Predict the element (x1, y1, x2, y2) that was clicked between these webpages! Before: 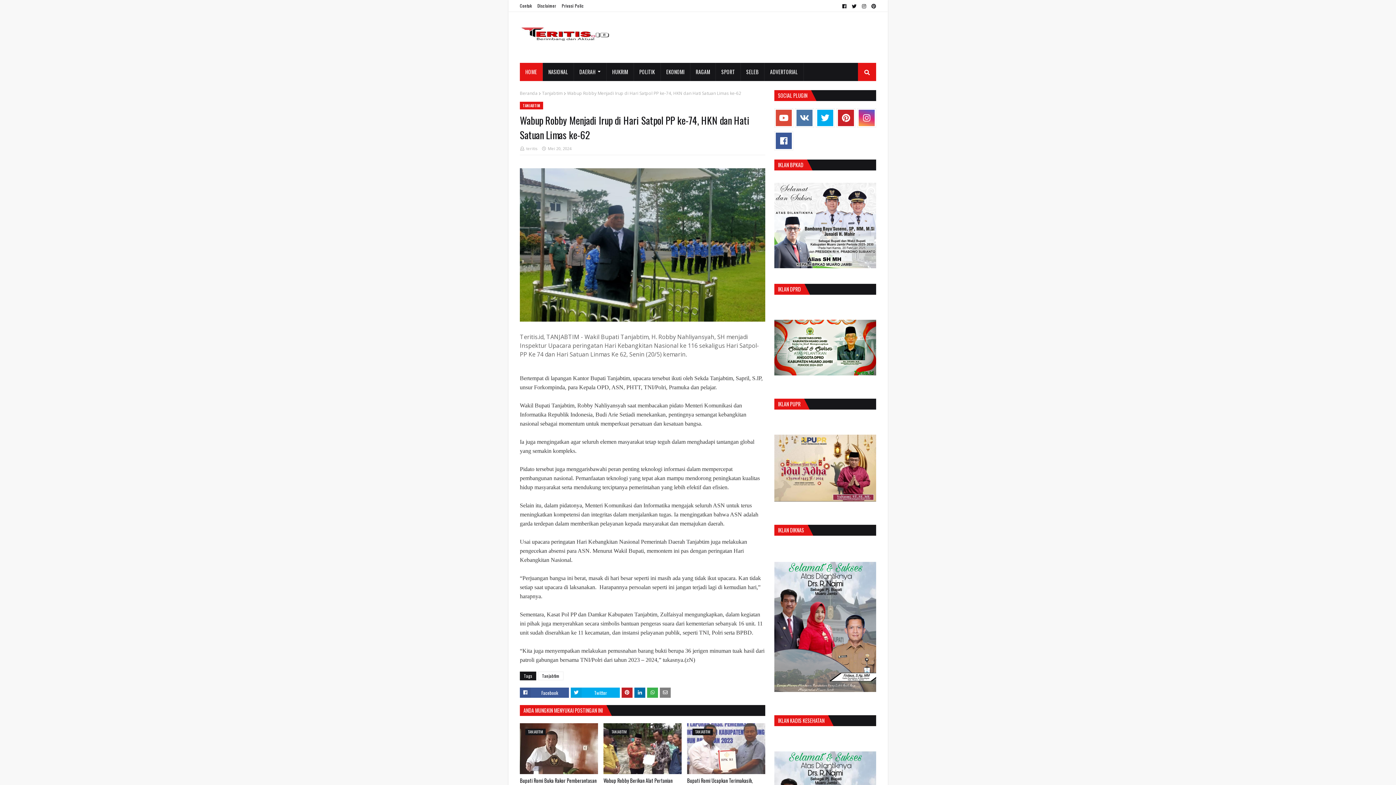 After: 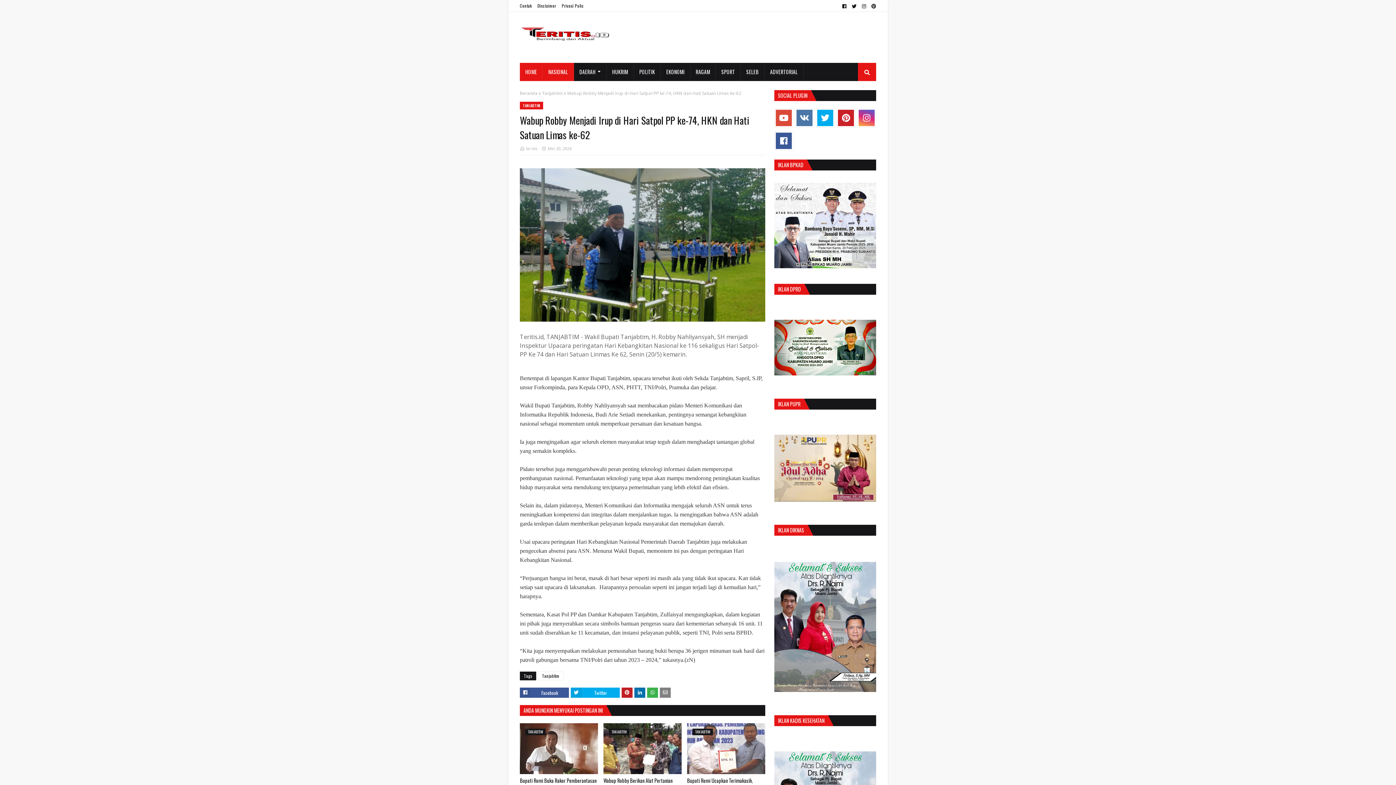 Action: bbox: (542, 62, 574, 81) label: NASIONAL